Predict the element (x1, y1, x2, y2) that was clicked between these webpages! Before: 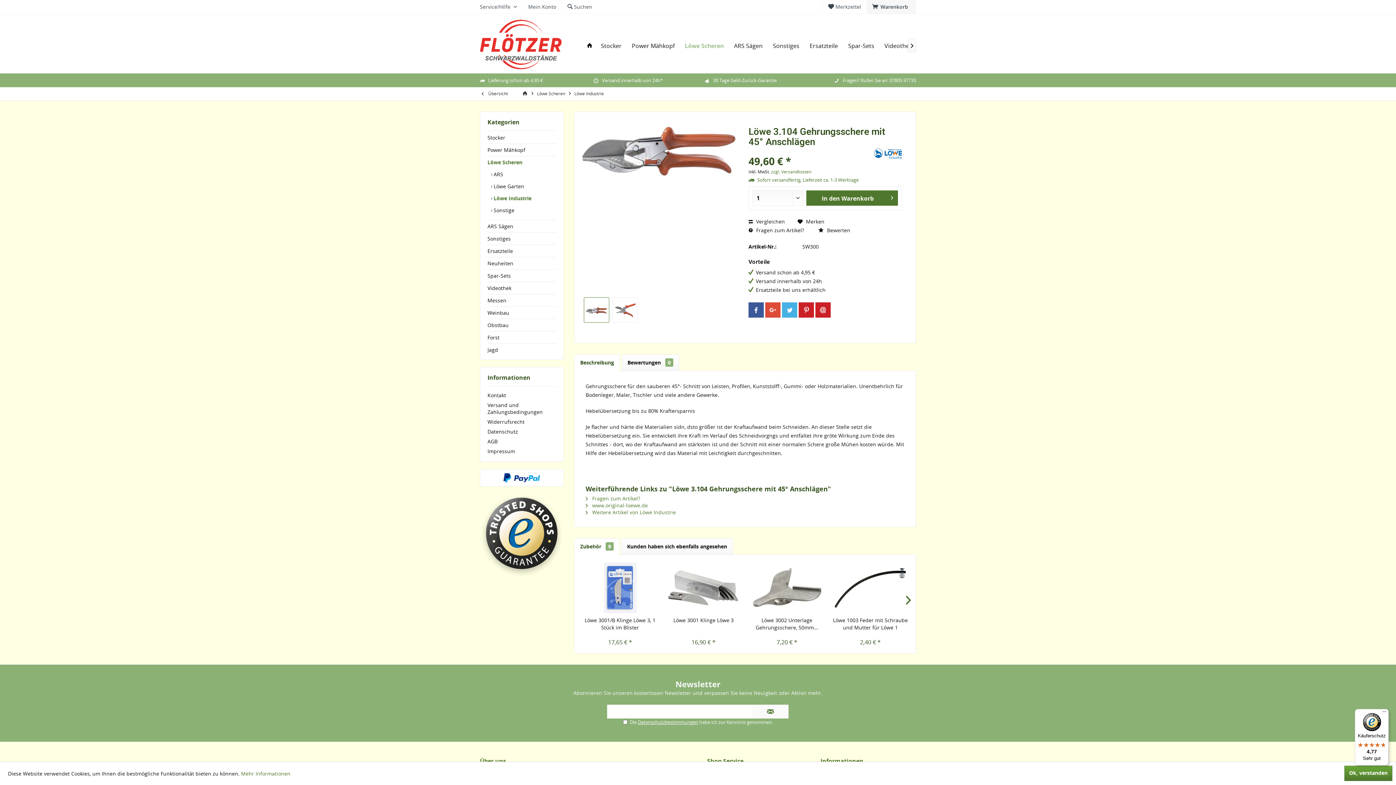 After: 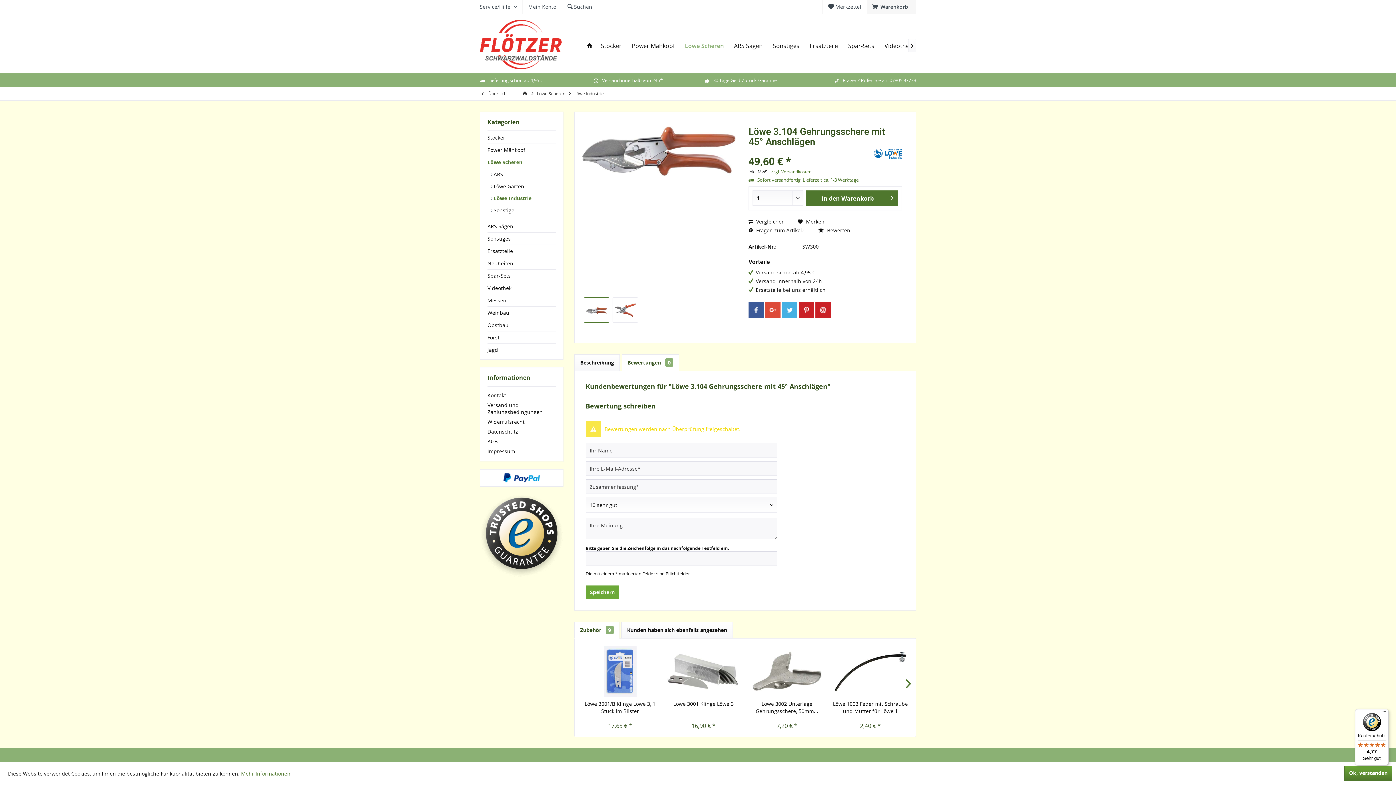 Action: label: Bewertungen 0 bbox: (621, 354, 679, 371)